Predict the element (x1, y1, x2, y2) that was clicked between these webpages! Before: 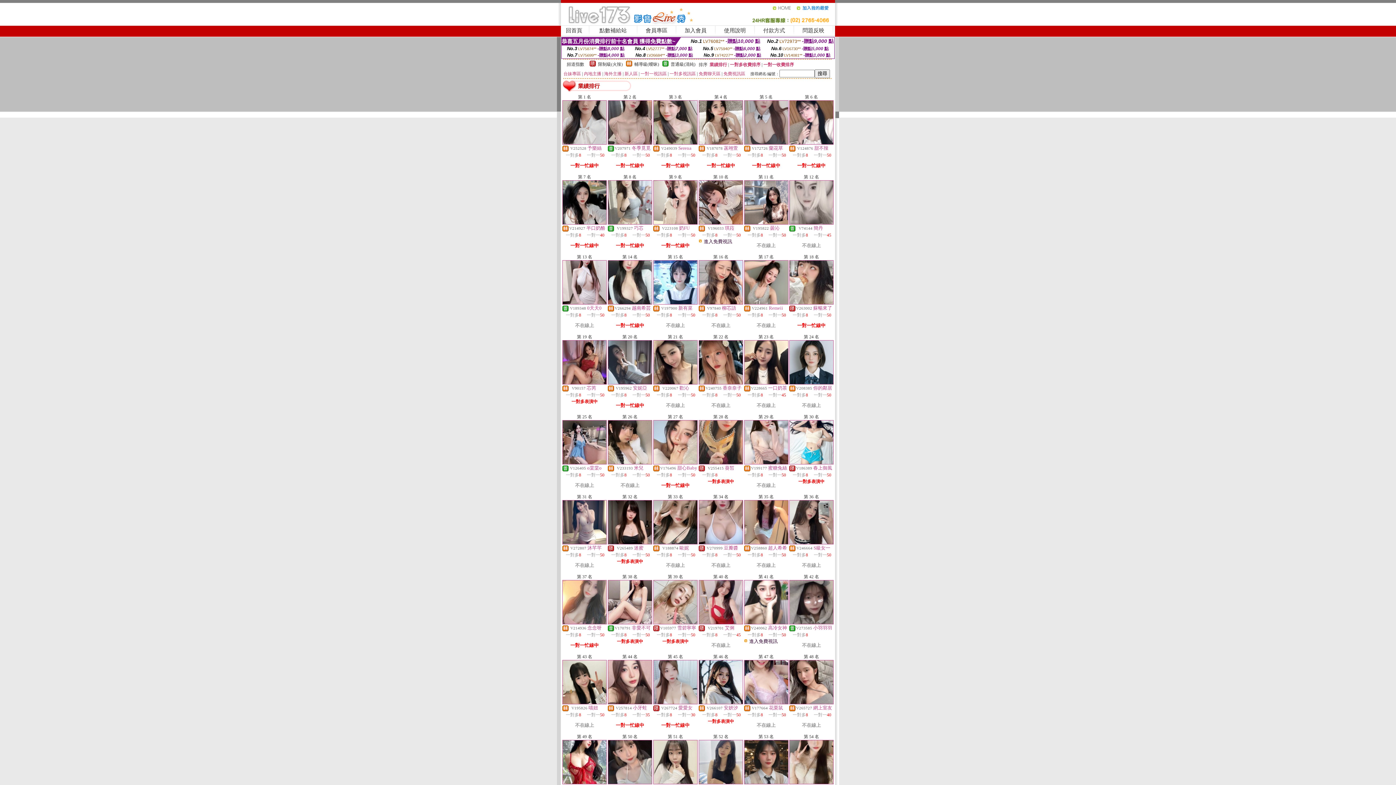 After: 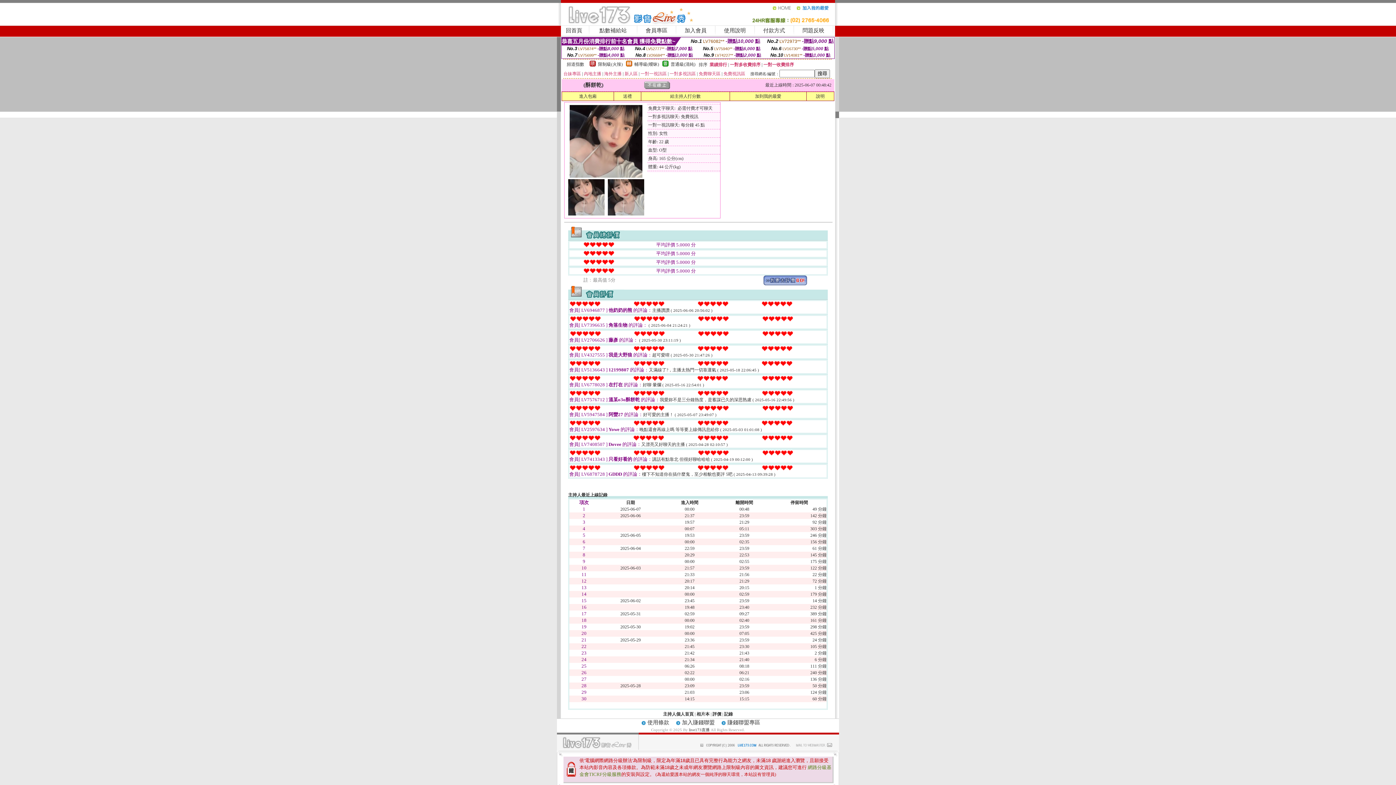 Action: bbox: (608, 780, 652, 785)